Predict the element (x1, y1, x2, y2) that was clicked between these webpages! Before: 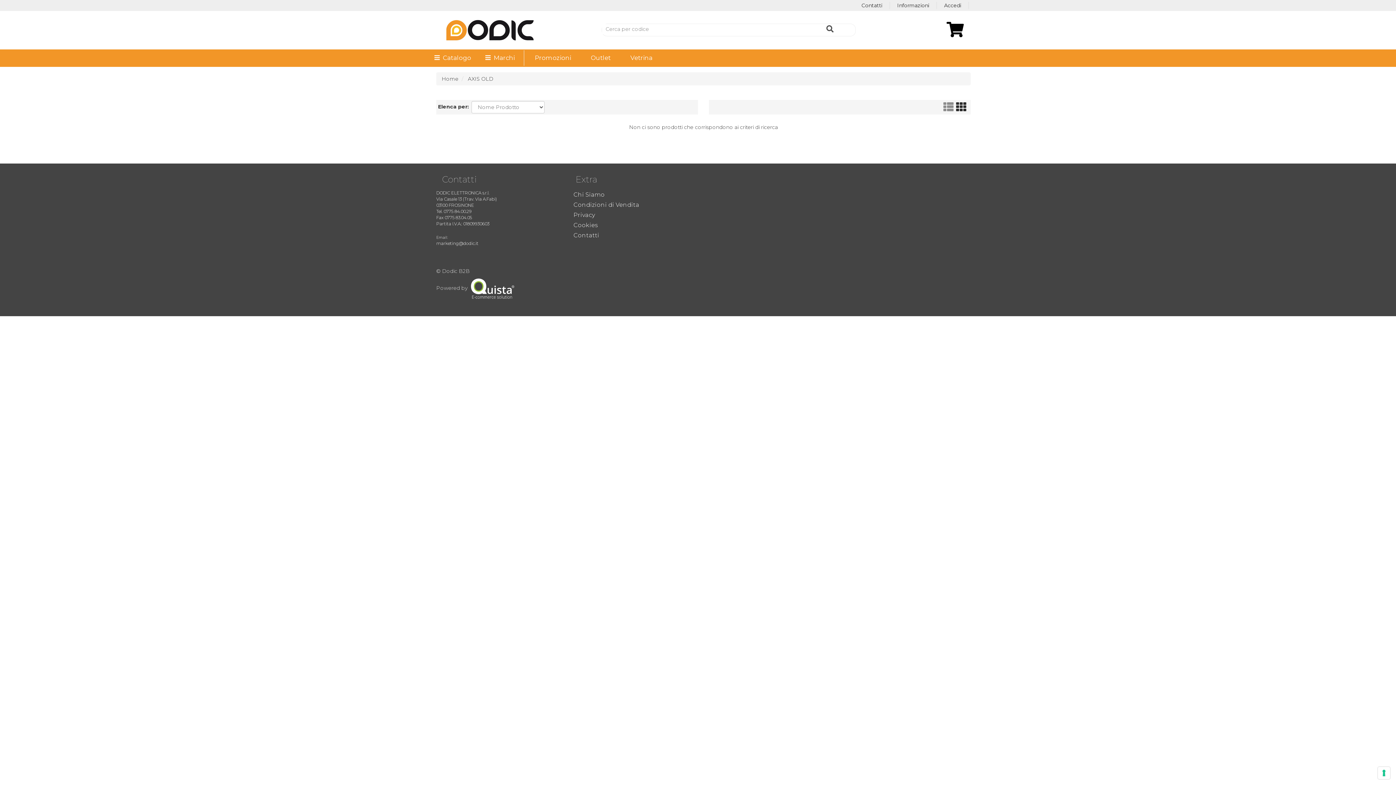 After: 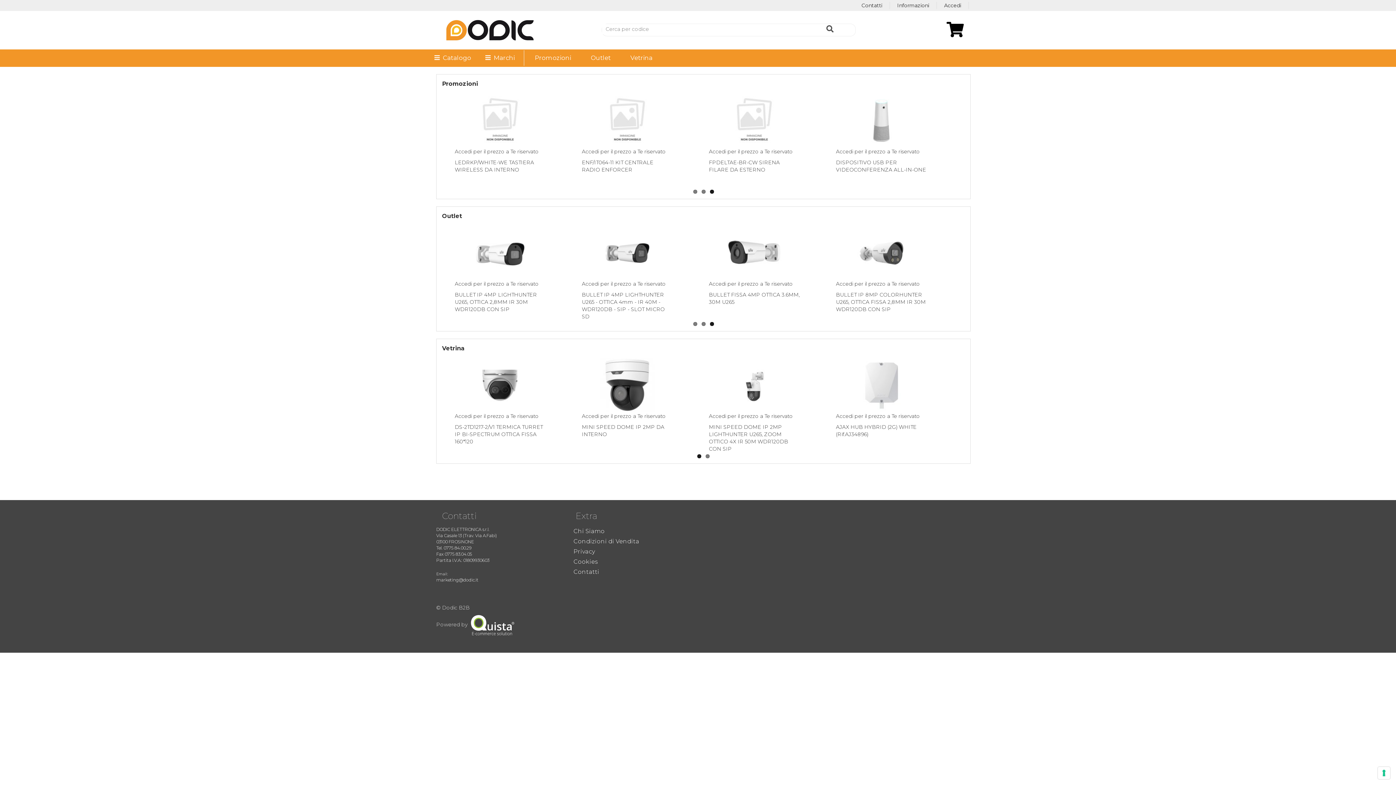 Action: bbox: (441, 75, 458, 82) label: Home